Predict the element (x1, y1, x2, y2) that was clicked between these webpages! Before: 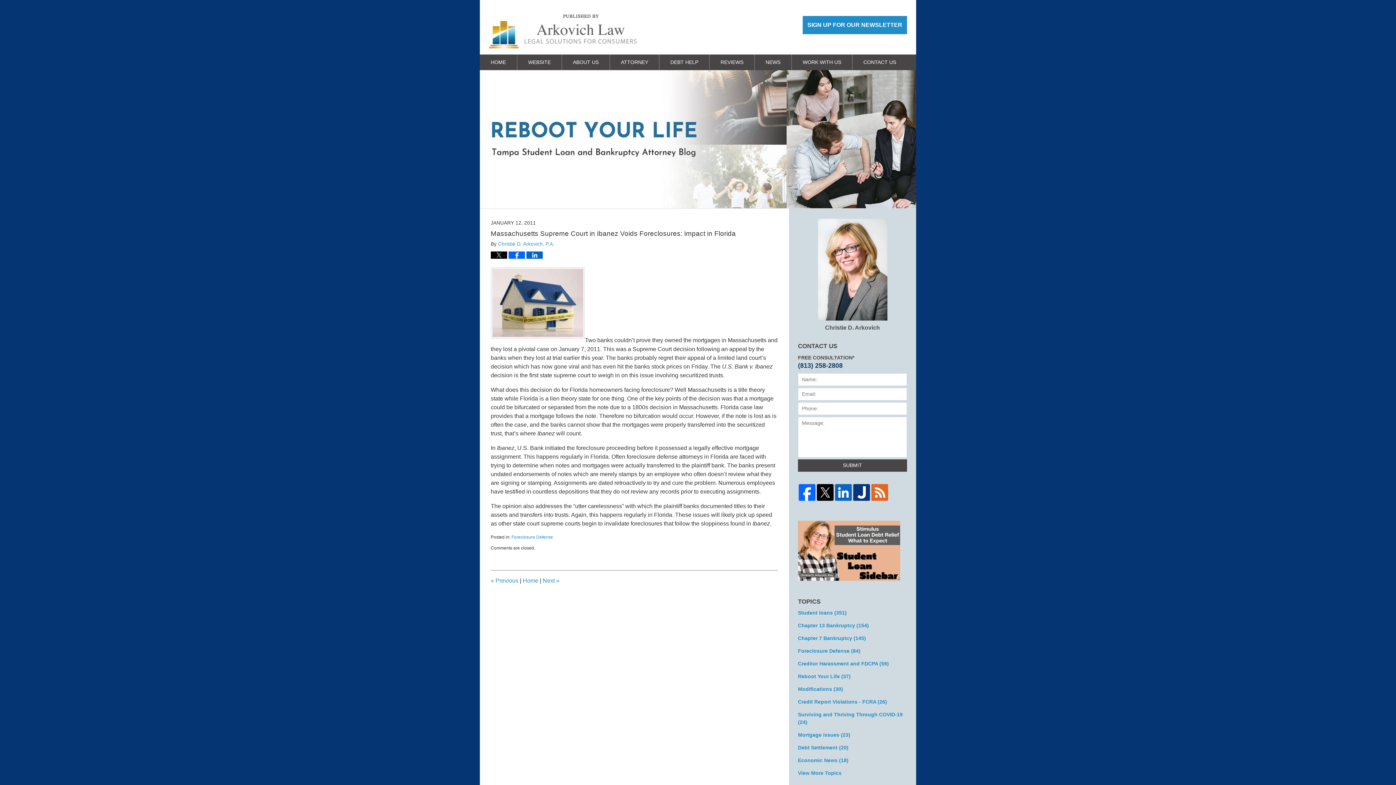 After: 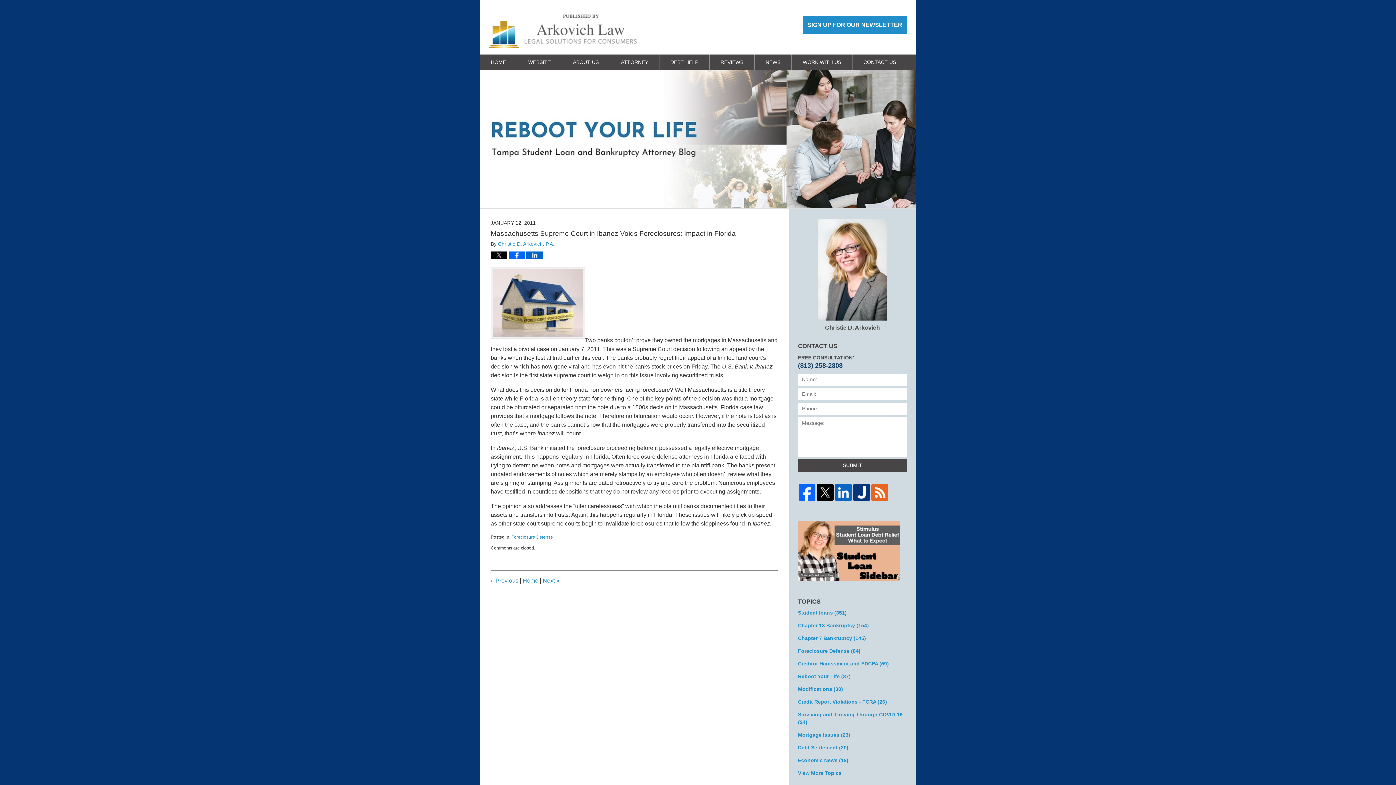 Action: bbox: (870, 484, 889, 501)